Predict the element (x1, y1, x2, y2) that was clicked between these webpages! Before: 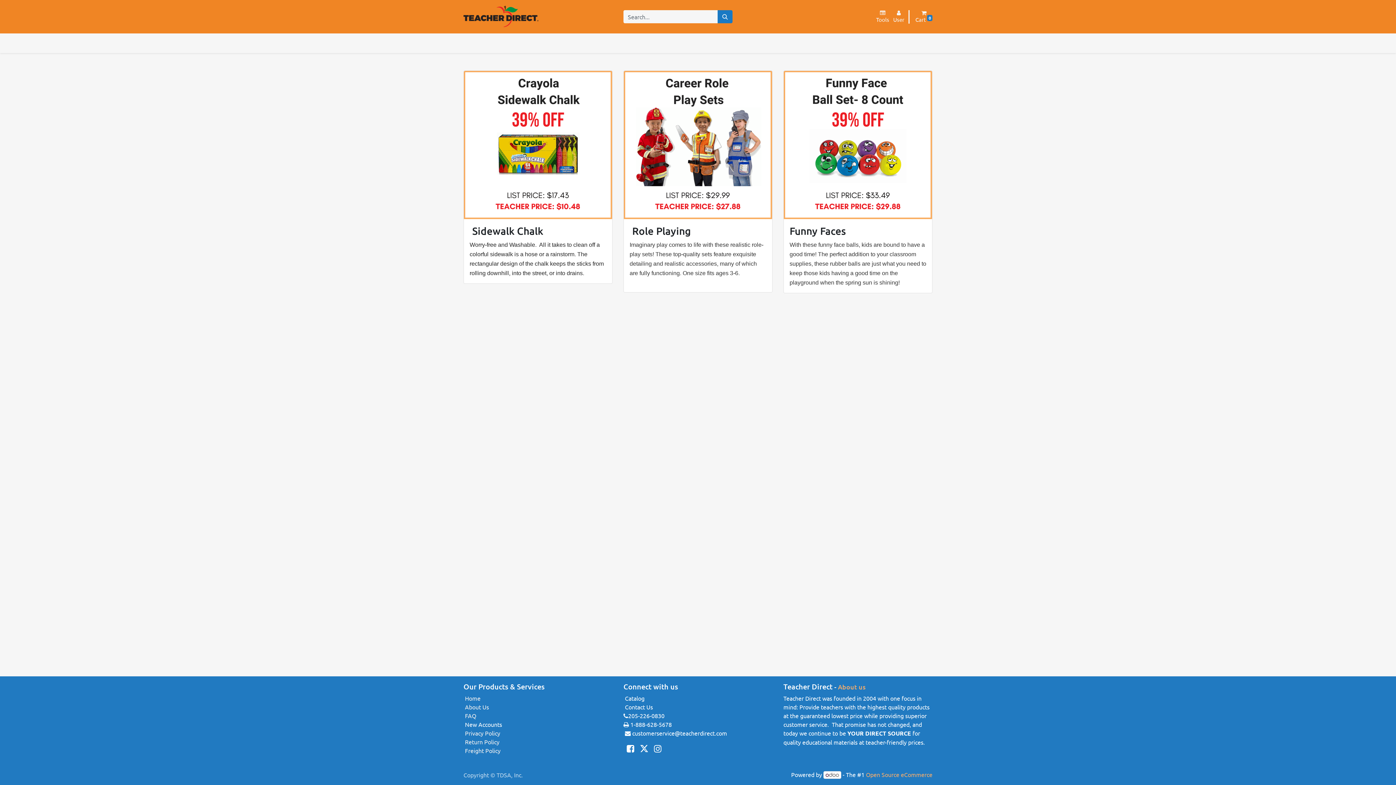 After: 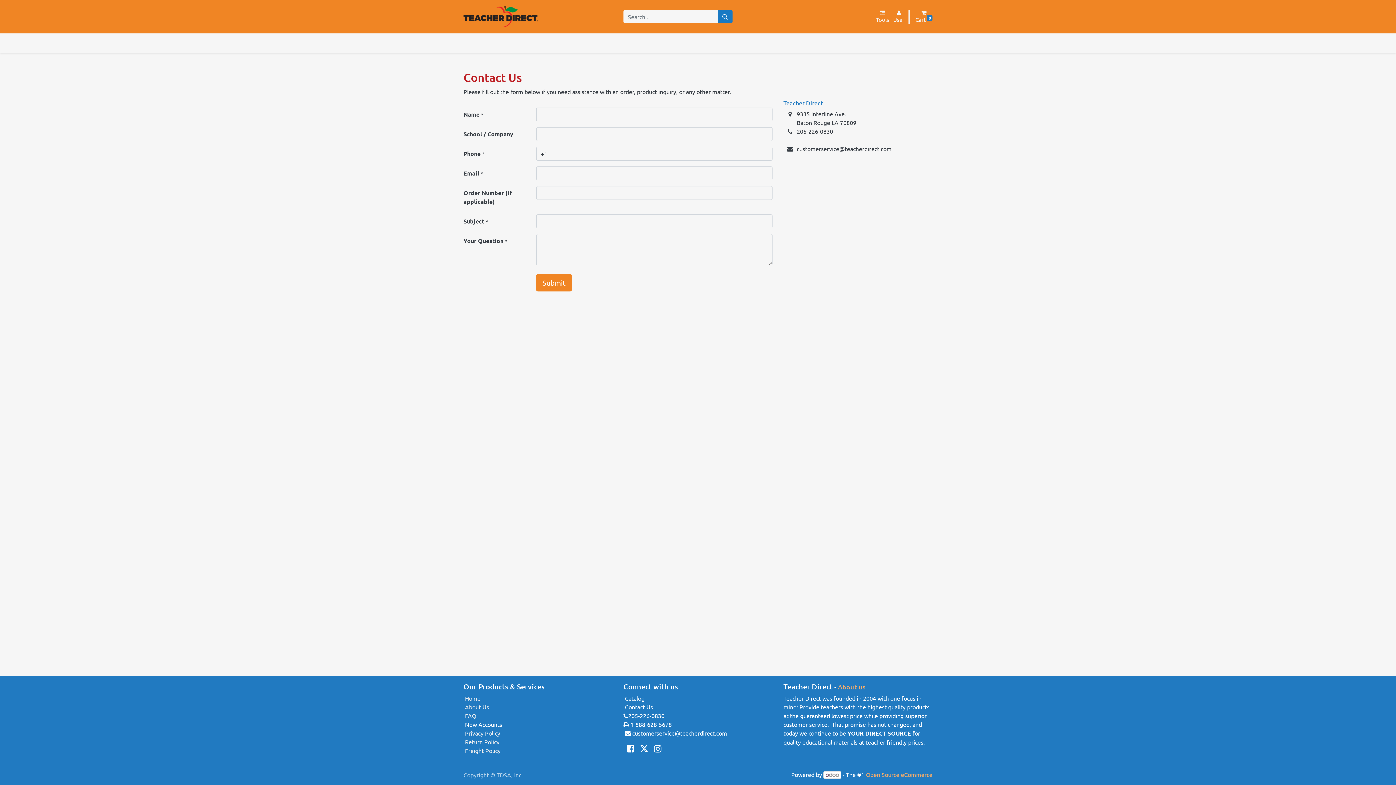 Action: bbox: (623, 703, 654, 710) label: ﻿ Contact Us ﻿